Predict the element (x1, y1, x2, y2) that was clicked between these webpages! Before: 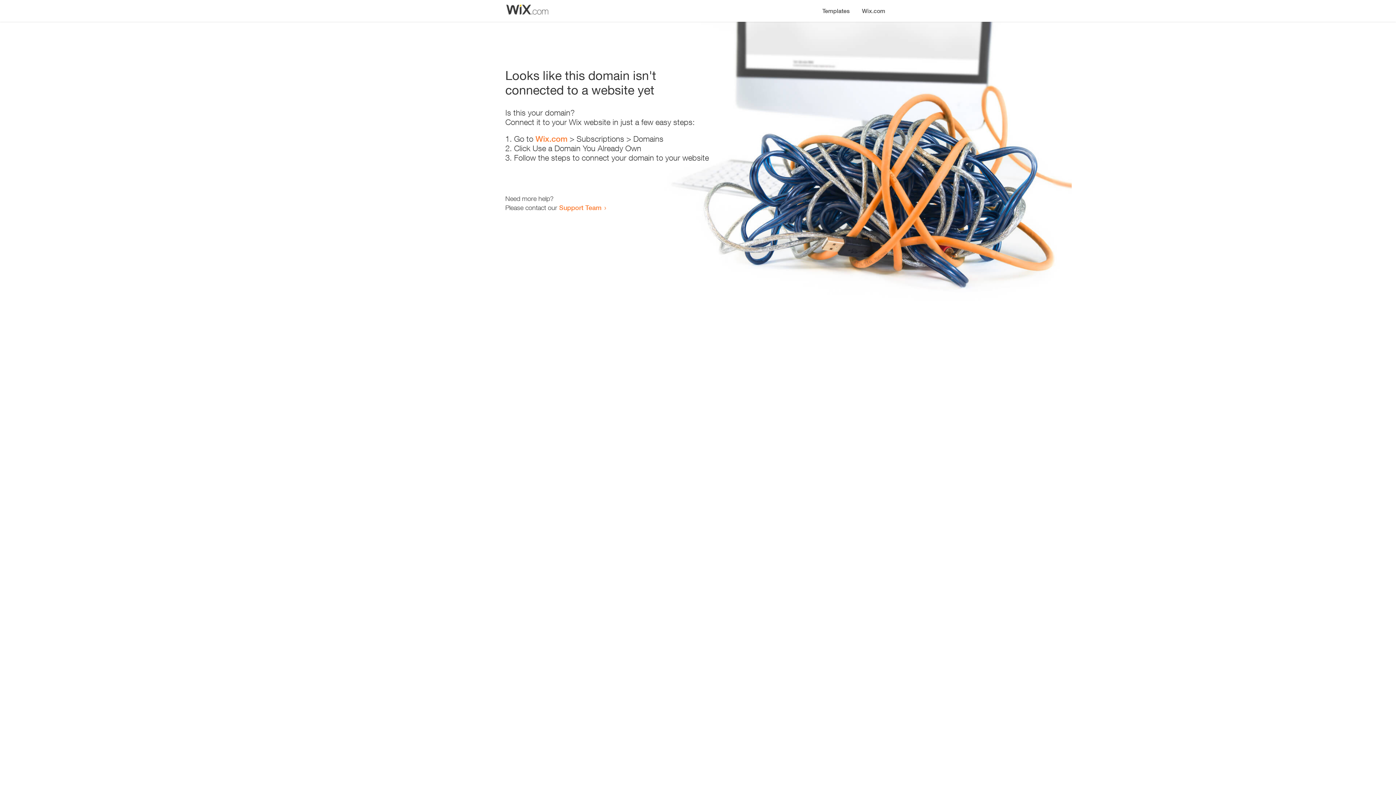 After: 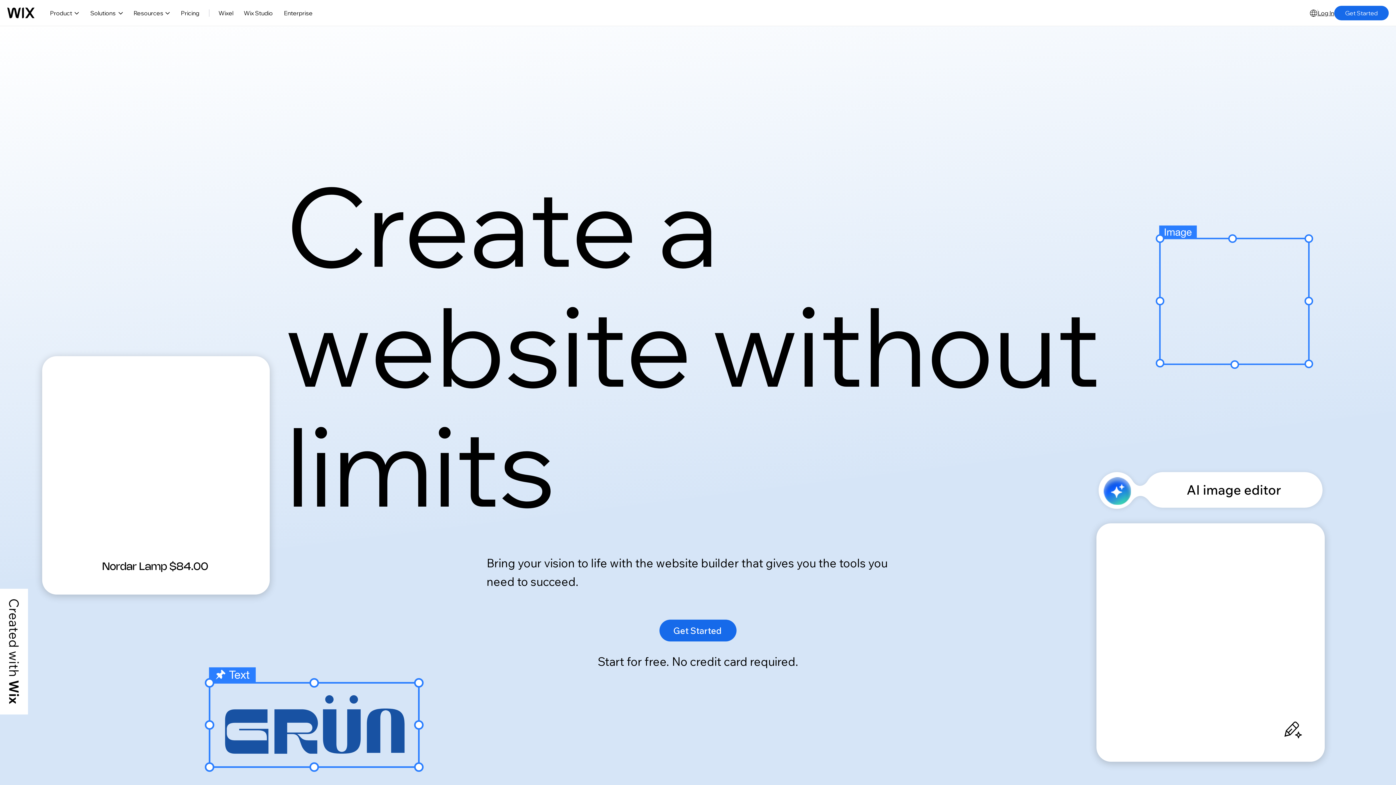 Action: bbox: (535, 134, 567, 143) label: Wix.com